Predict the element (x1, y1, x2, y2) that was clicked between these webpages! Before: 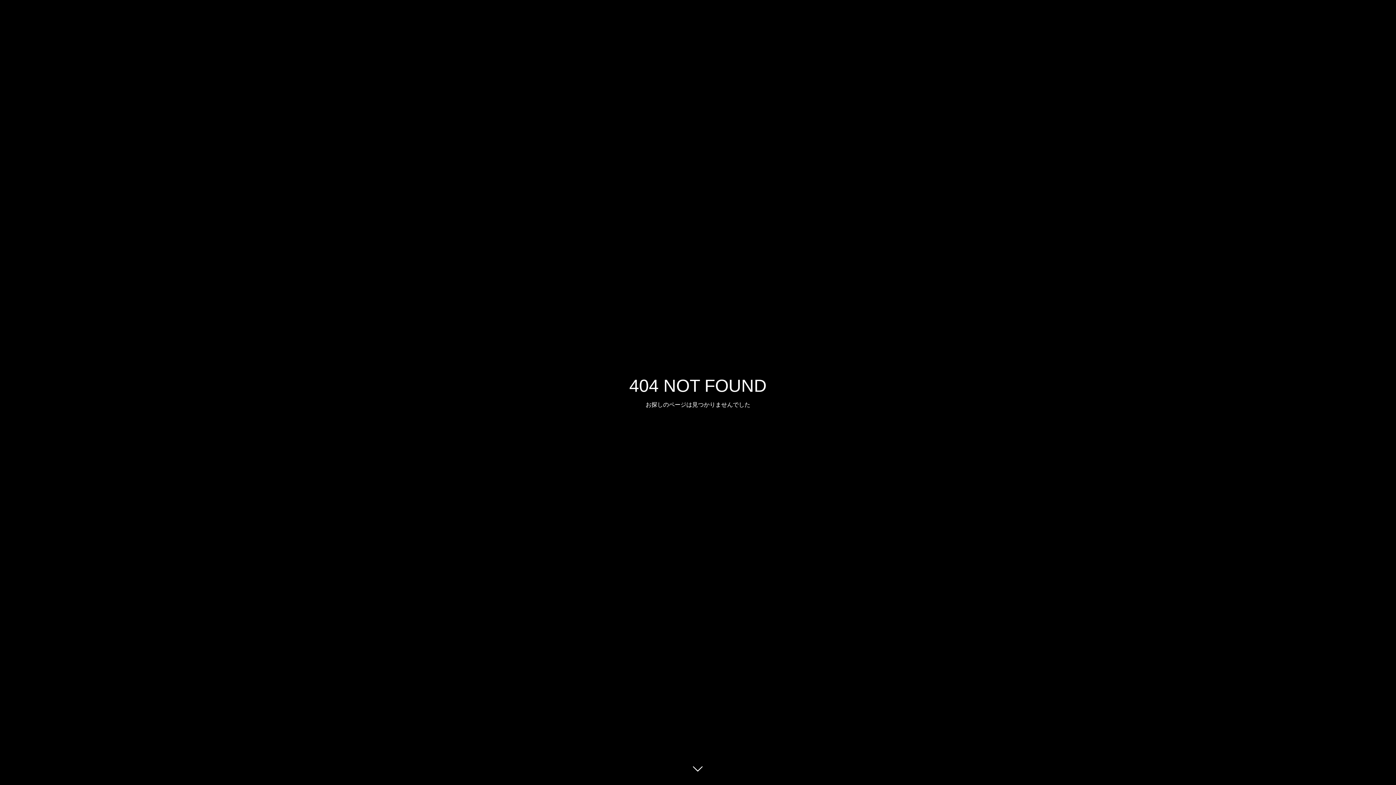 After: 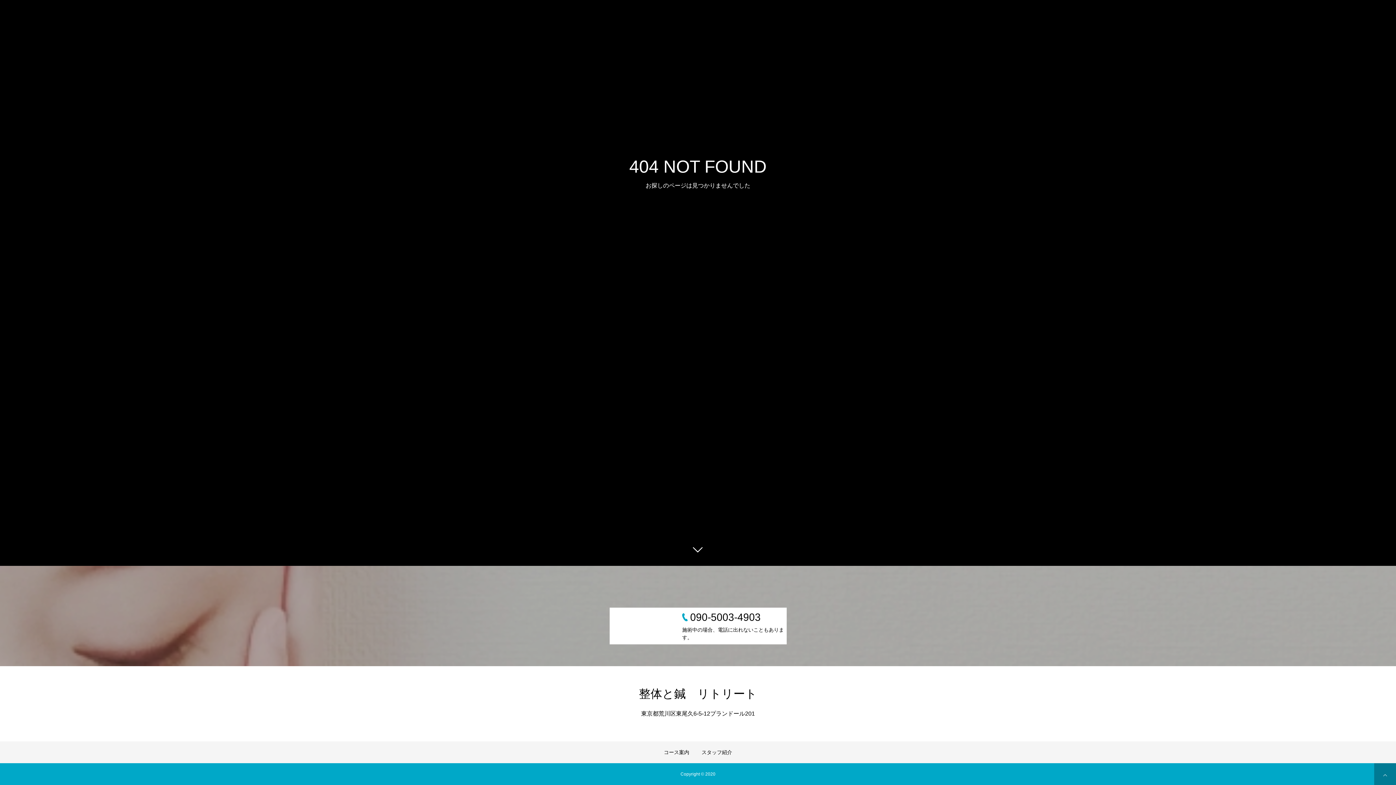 Action: bbox: (687, 760, 709, 781)